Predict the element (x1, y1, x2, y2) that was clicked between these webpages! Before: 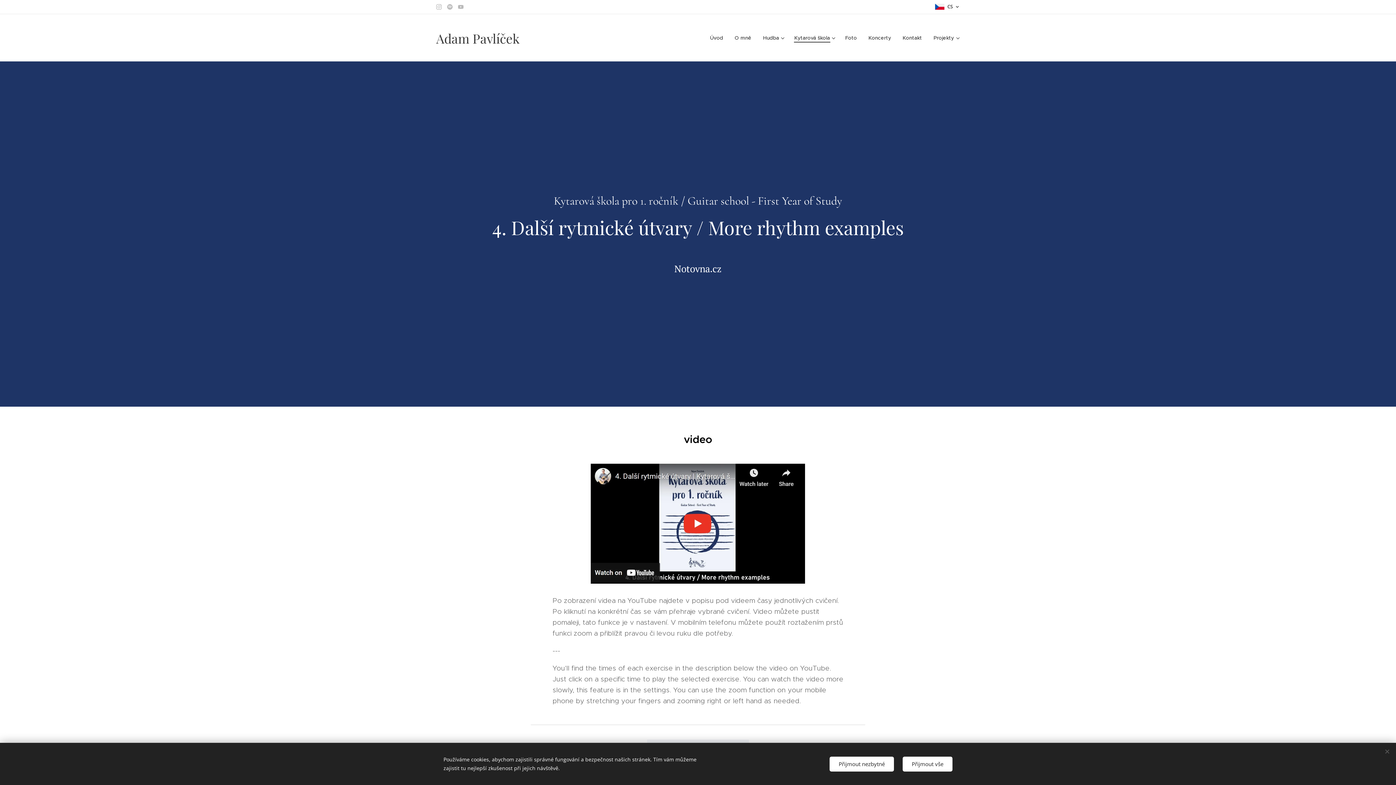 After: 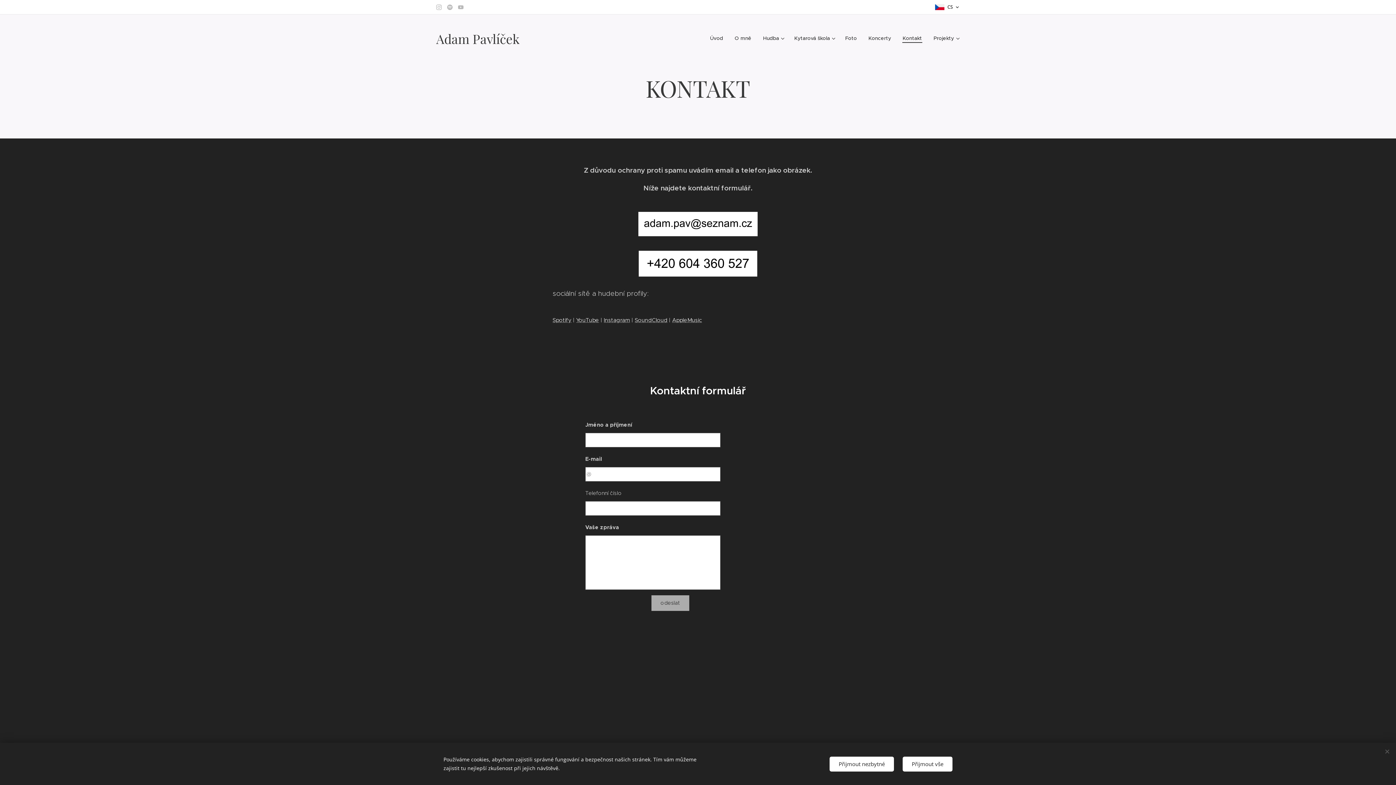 Action: bbox: (897, 28, 928, 46) label: Kontakt